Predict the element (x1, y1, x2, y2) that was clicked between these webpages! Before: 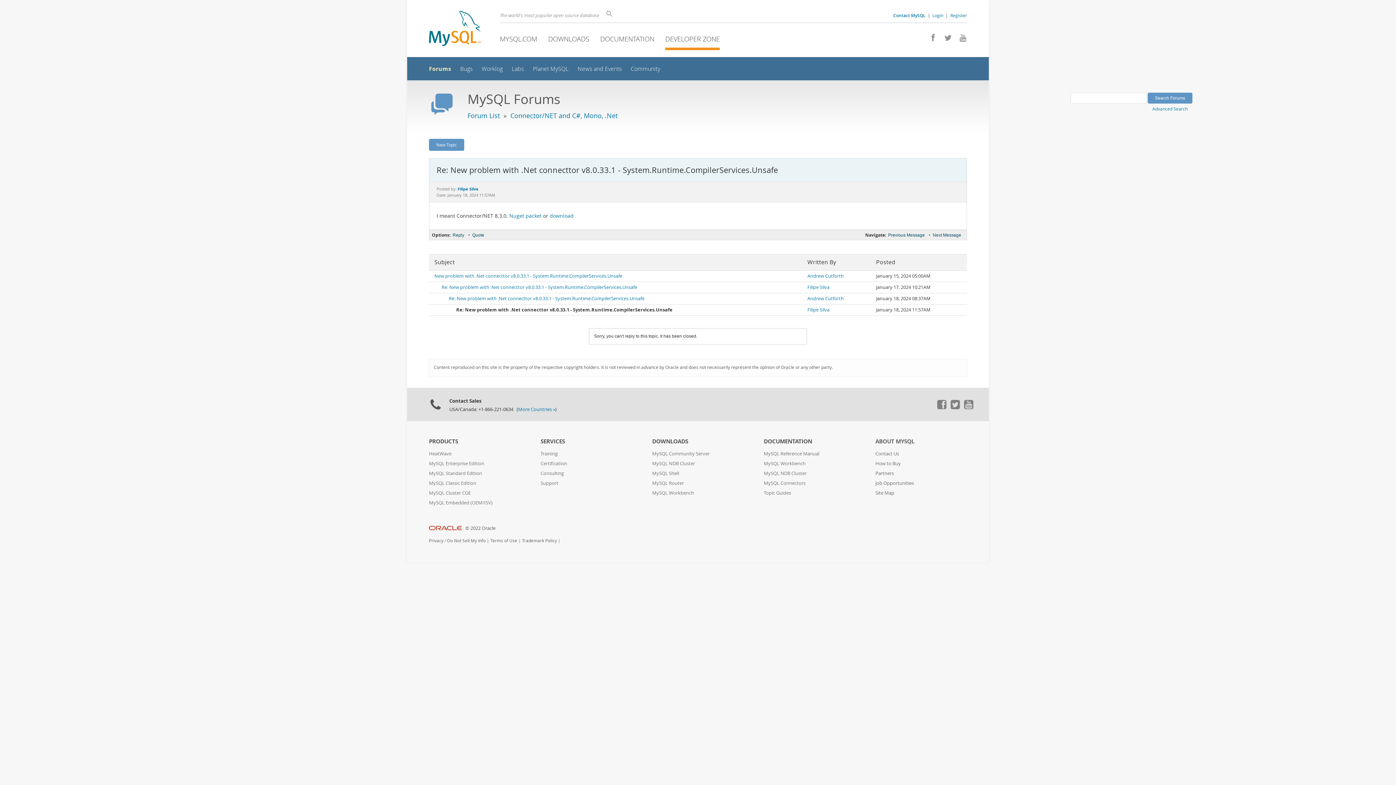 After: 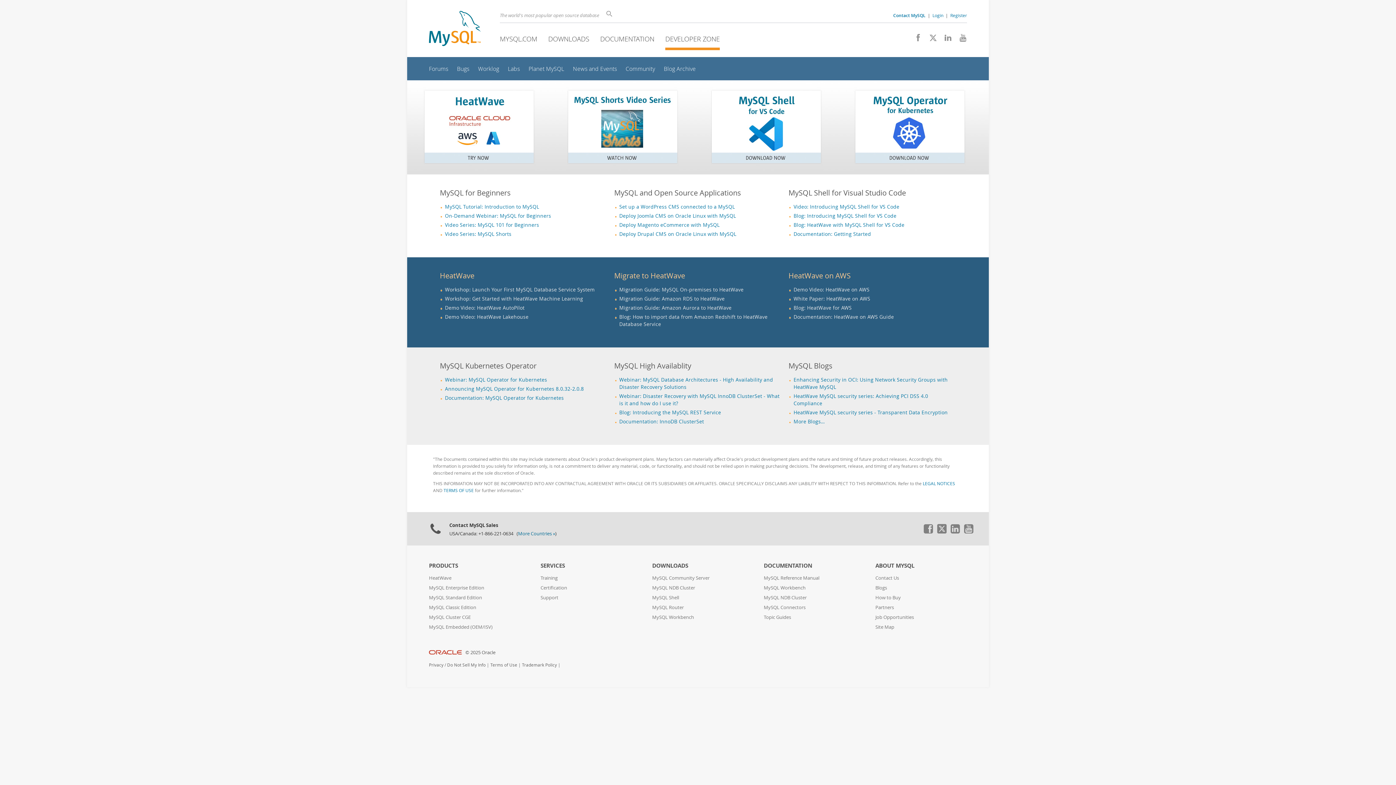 Action: bbox: (425, 9, 484, 49)